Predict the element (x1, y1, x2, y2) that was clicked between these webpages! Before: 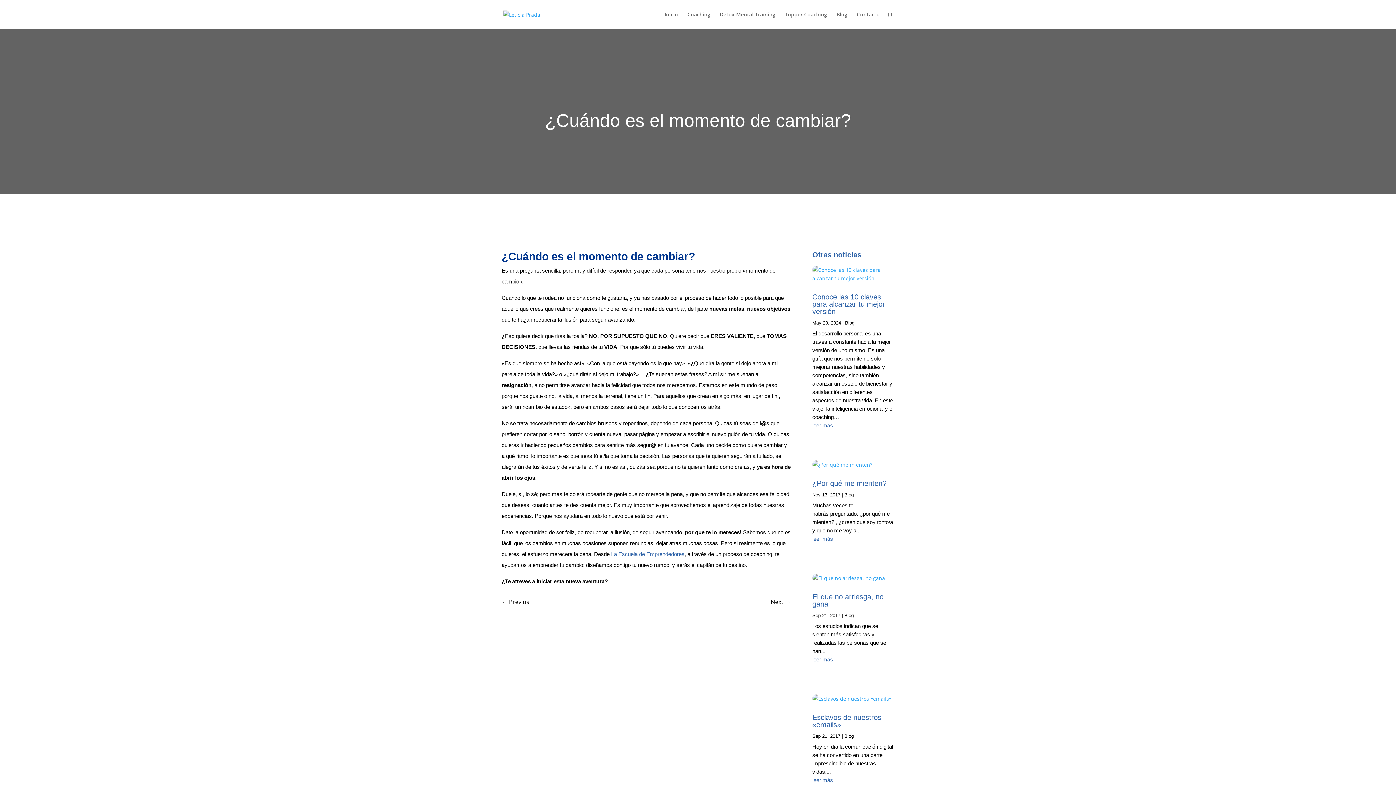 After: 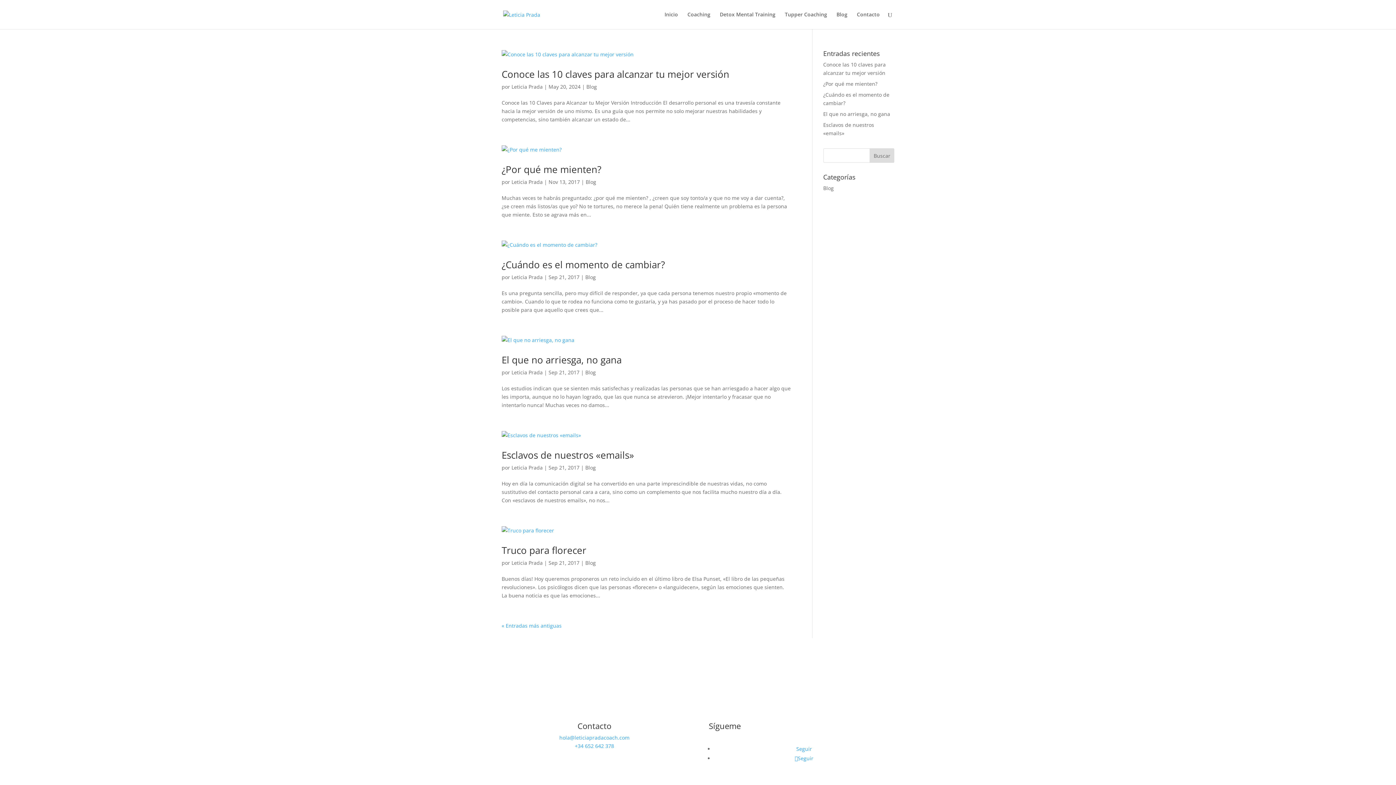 Action: label: Blog bbox: (844, 492, 854, 497)